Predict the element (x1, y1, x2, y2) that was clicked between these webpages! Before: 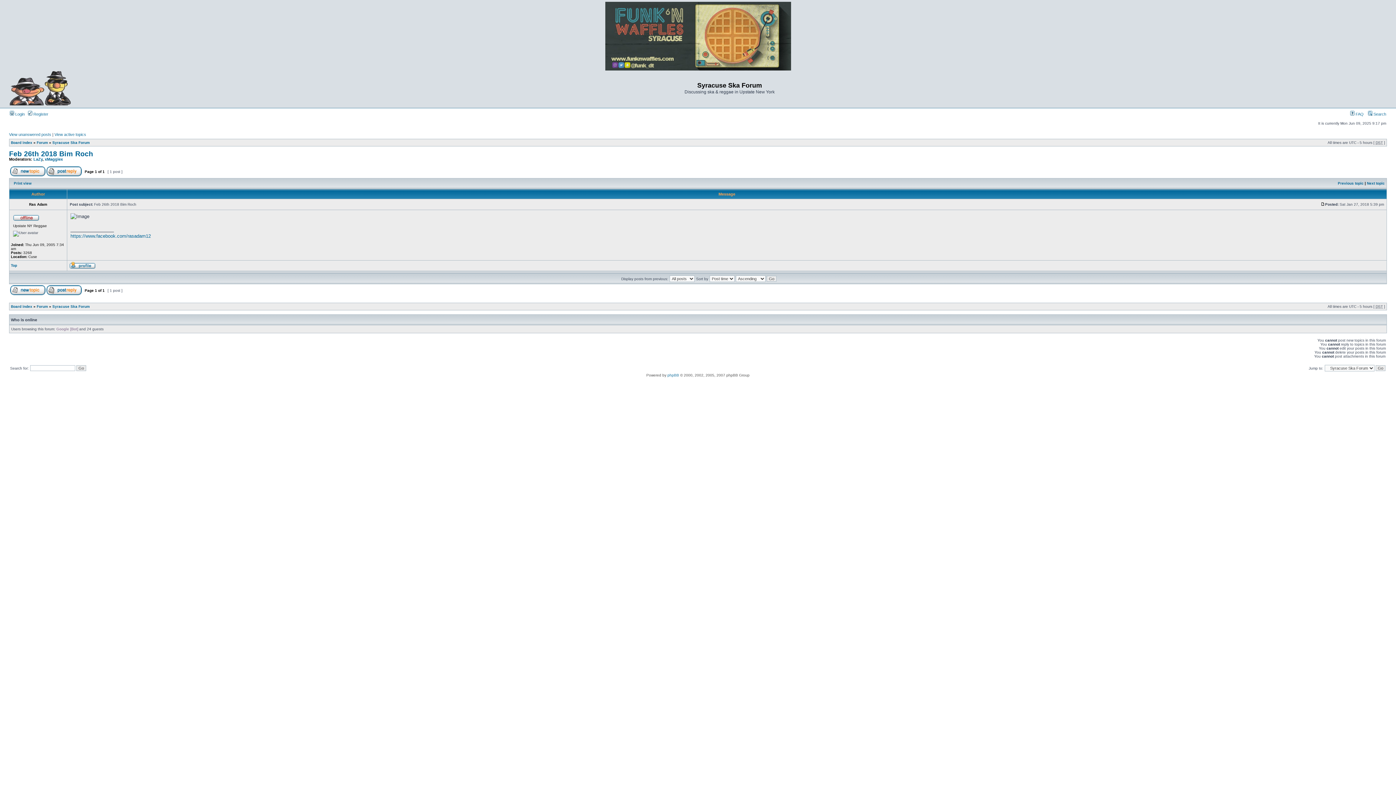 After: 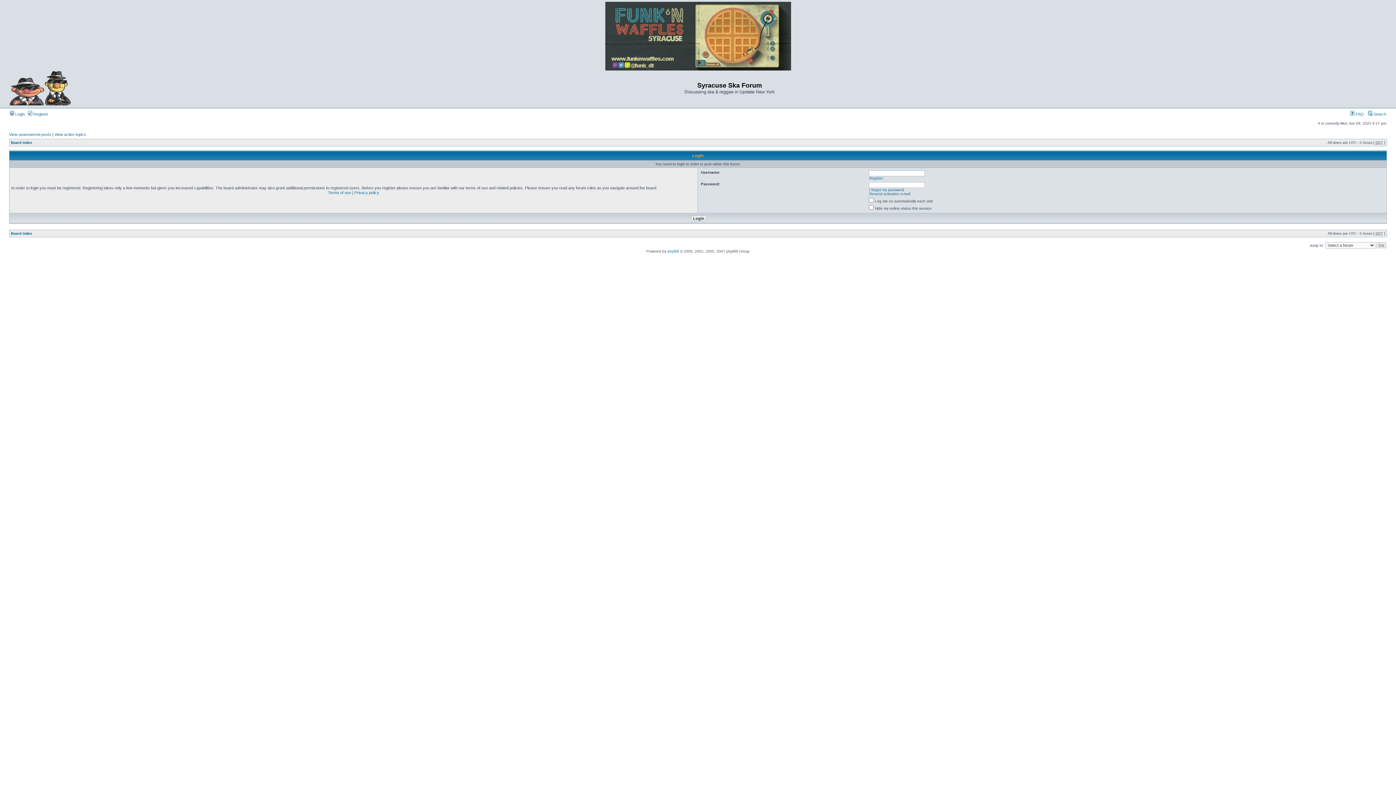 Action: bbox: (10, 173, 45, 177)